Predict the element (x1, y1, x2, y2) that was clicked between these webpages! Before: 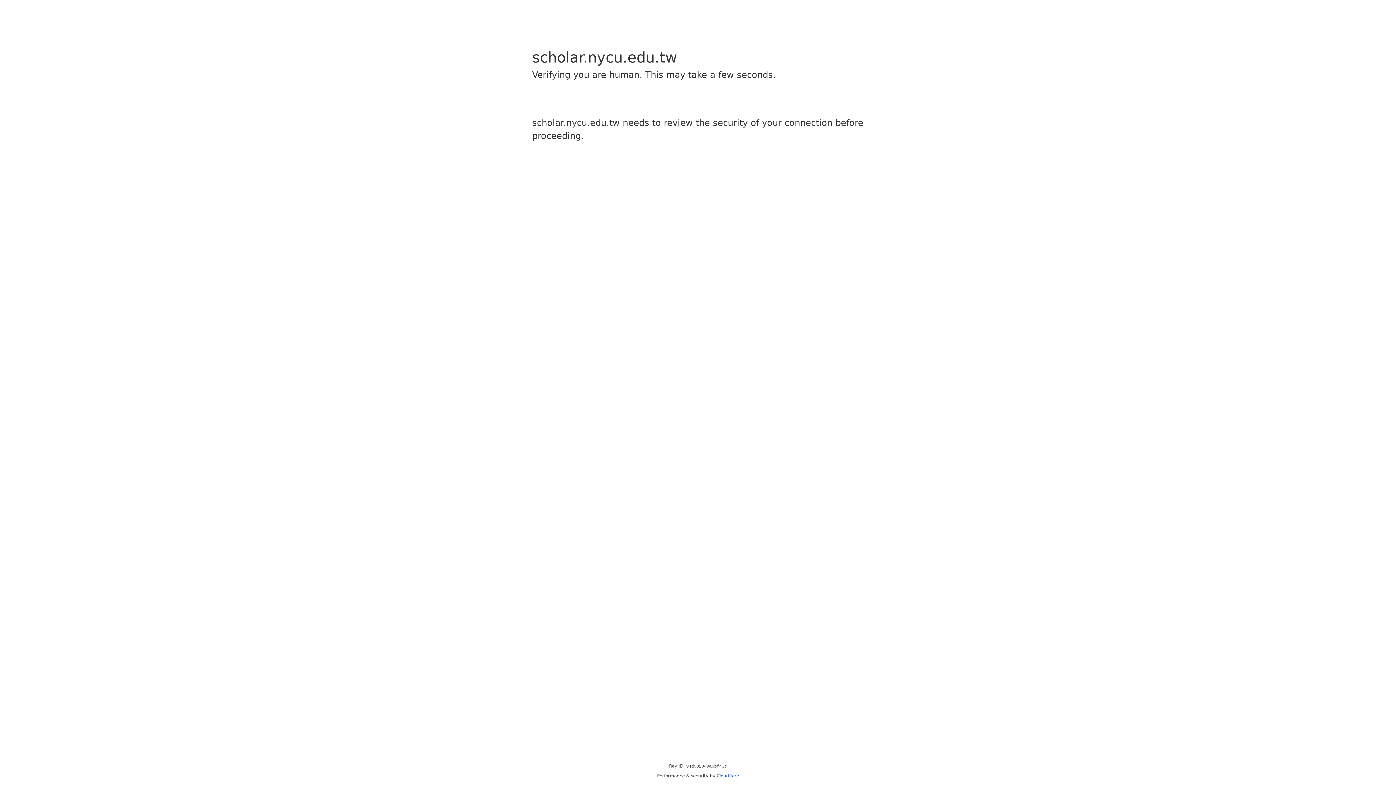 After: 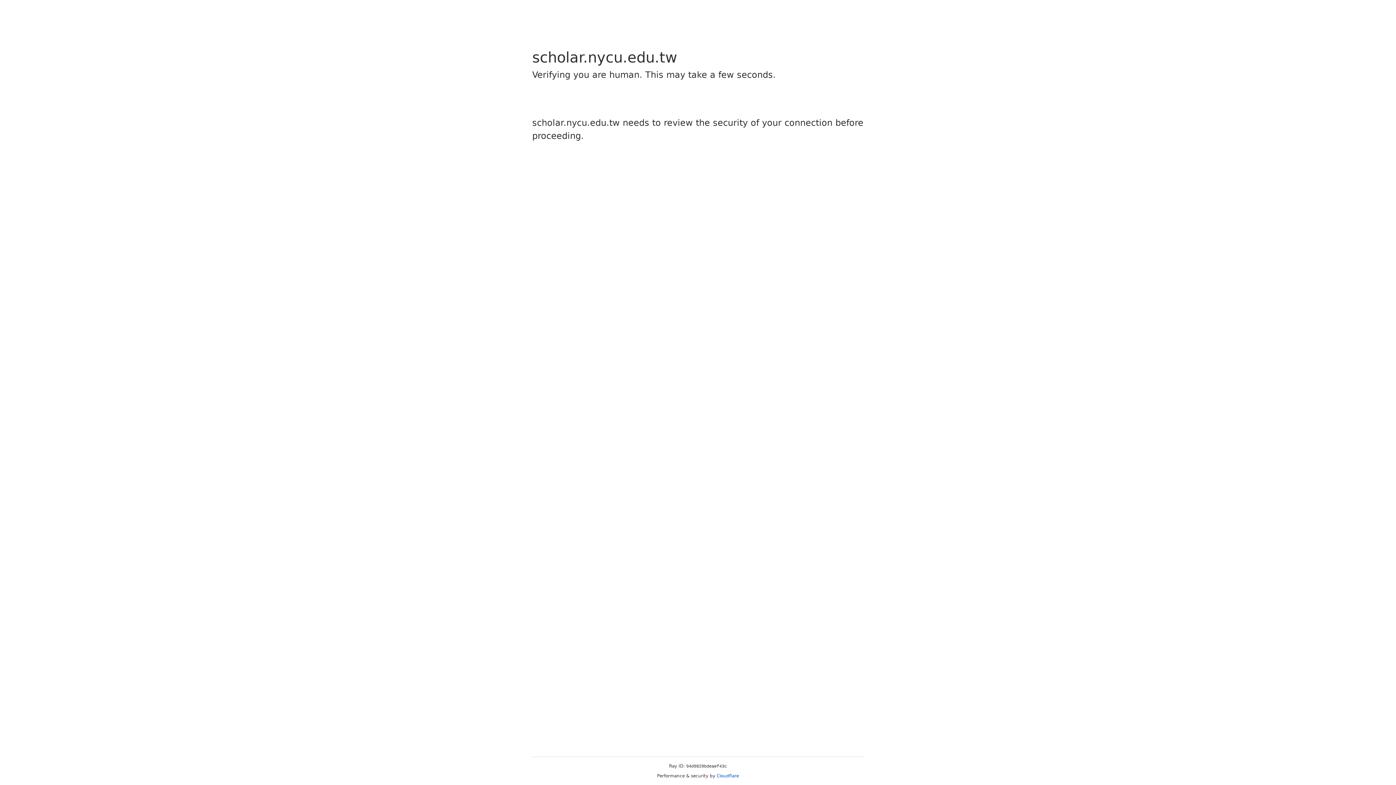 Action: bbox: (716, 773, 739, 778) label: Cloudflare